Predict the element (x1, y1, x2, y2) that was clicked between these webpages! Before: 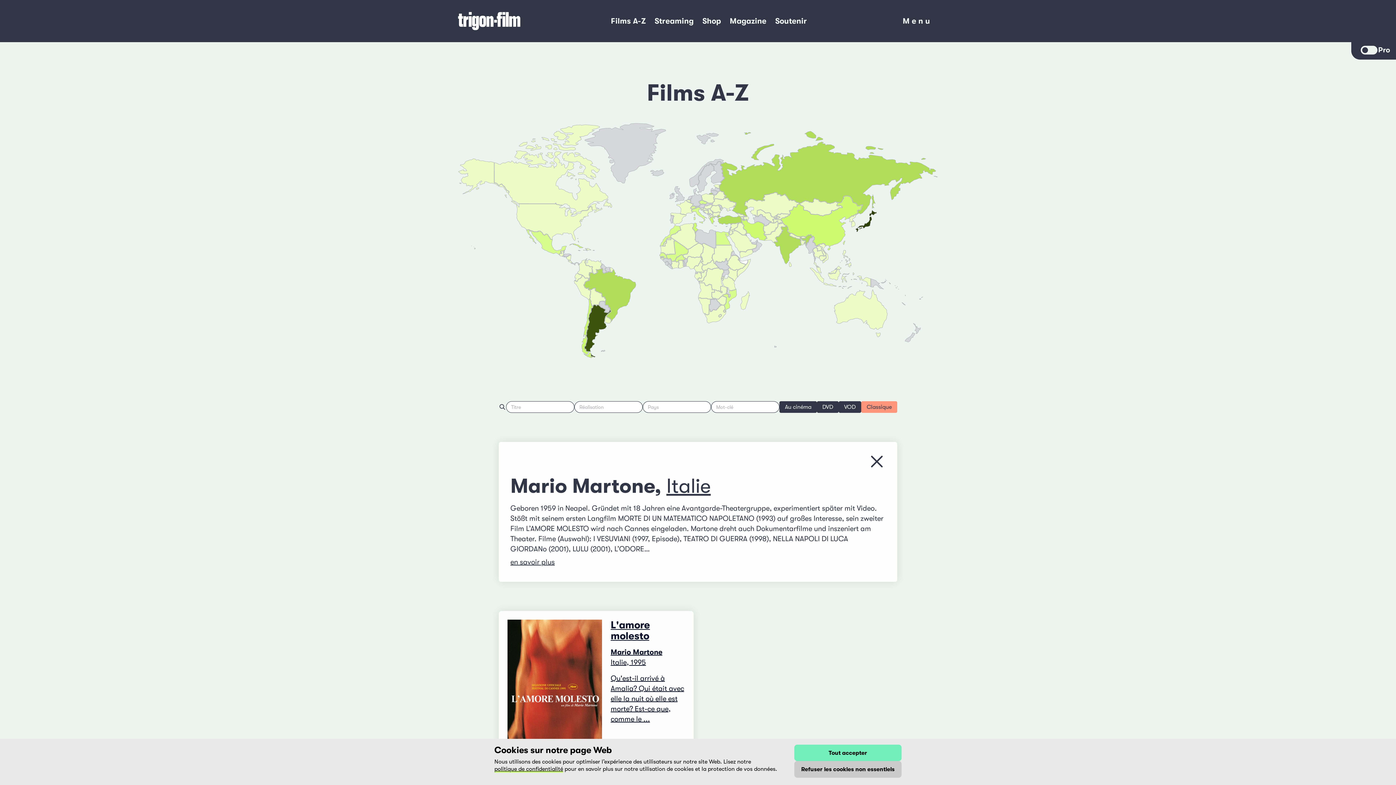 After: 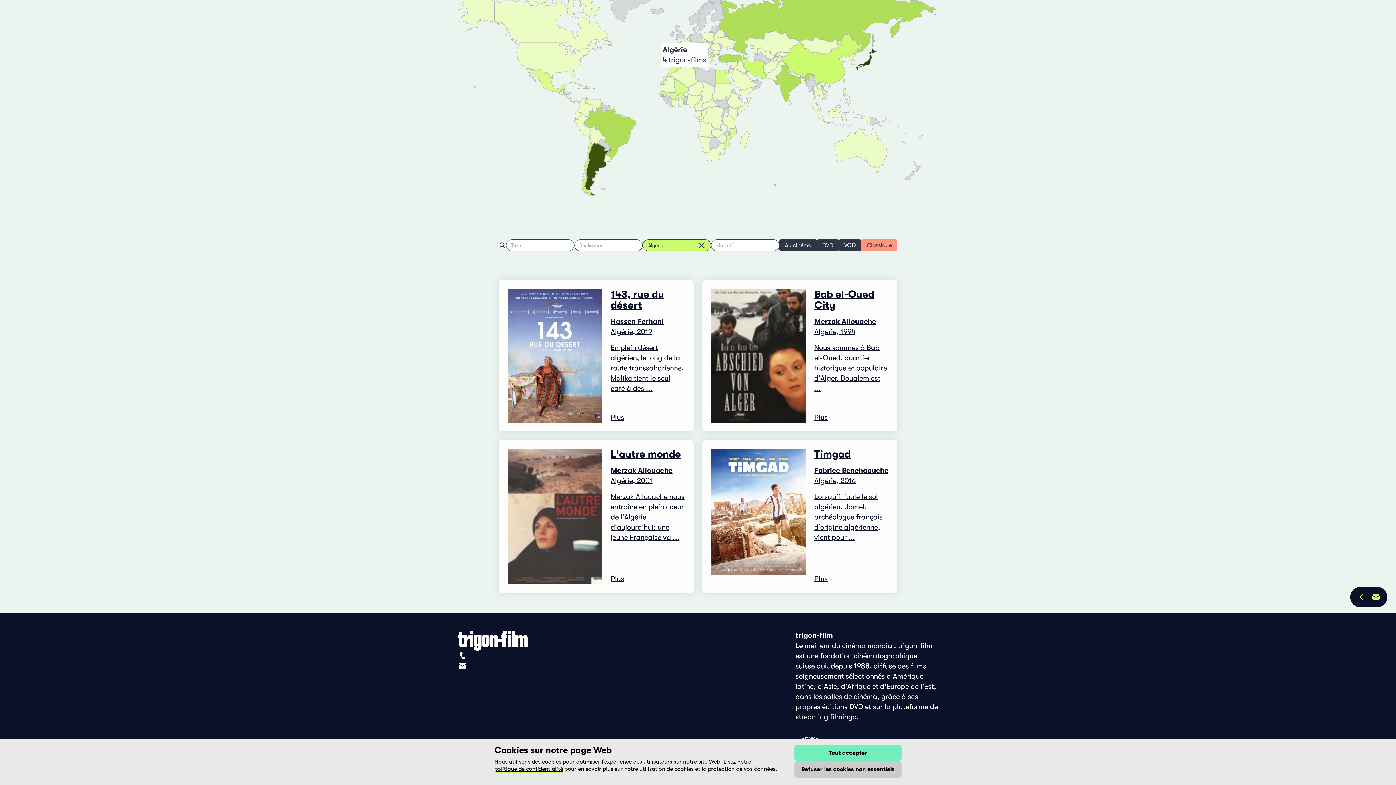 Action: bbox: (671, 223, 698, 249)